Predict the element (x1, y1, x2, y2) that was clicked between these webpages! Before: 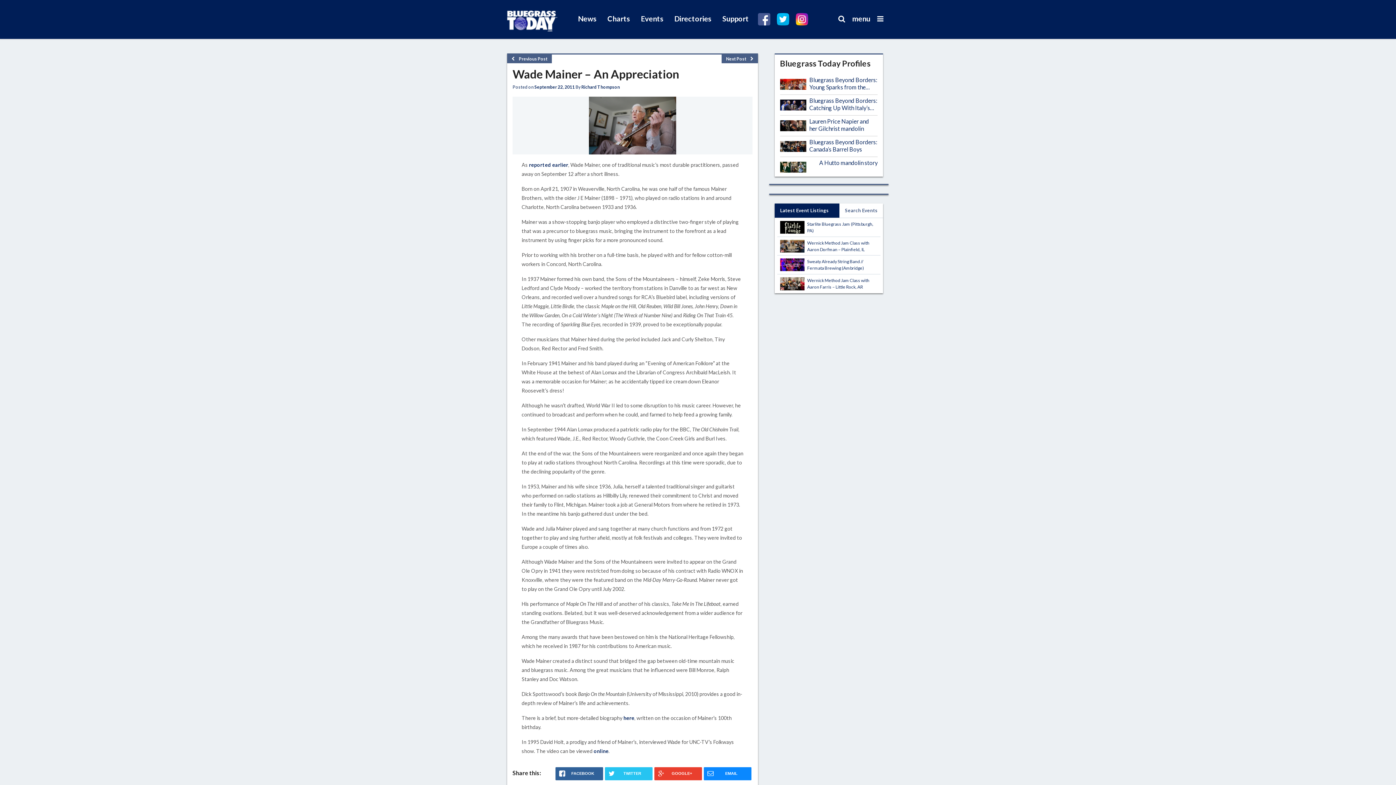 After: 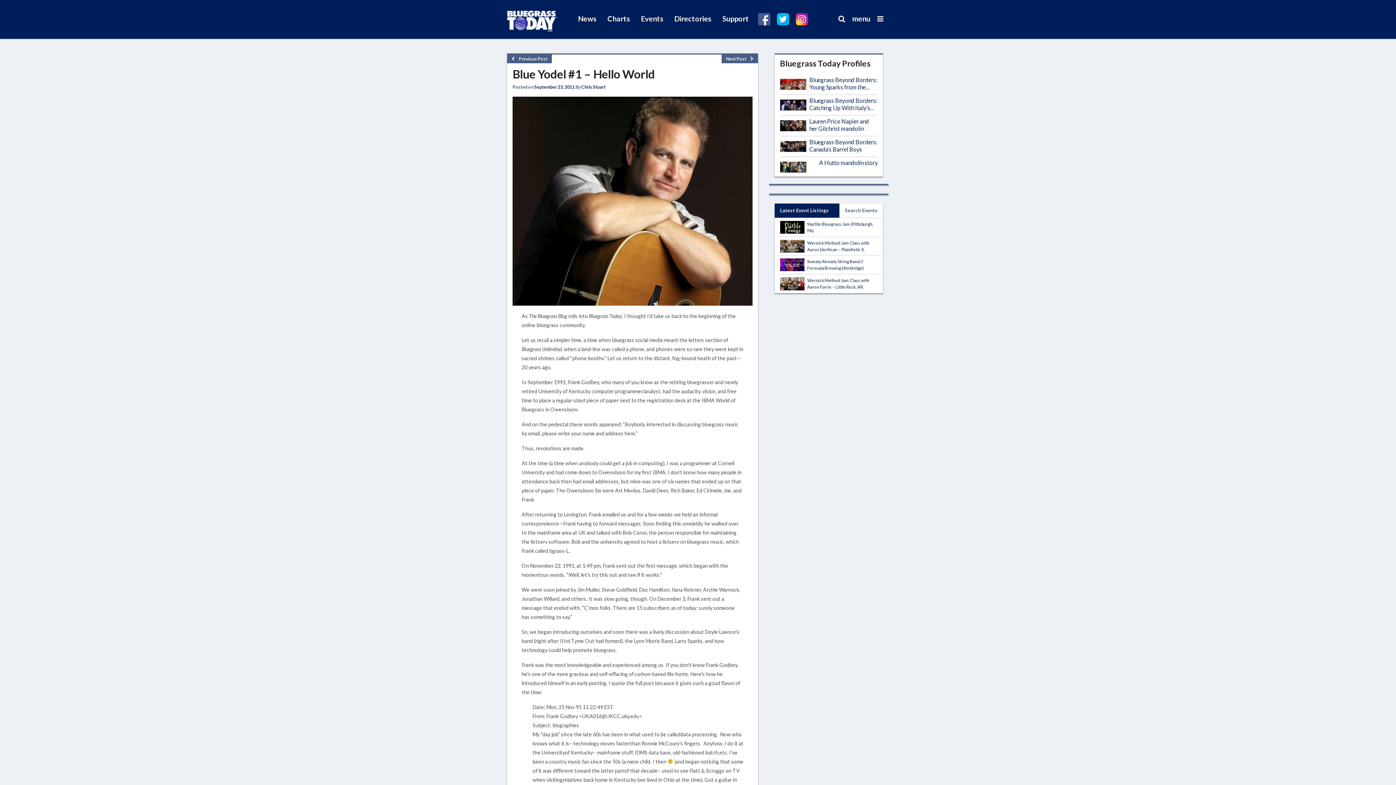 Action: bbox: (721, 54, 758, 63) label: Next Post 